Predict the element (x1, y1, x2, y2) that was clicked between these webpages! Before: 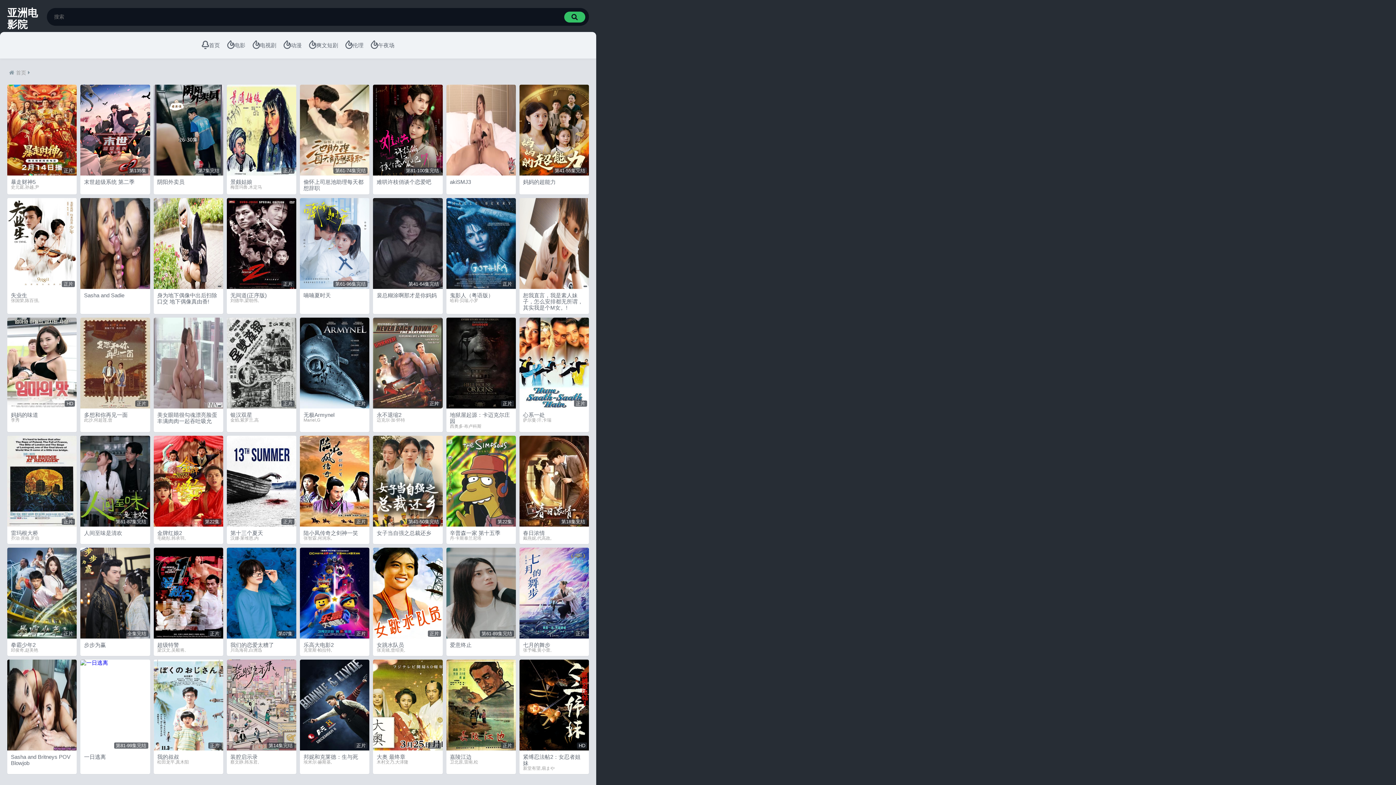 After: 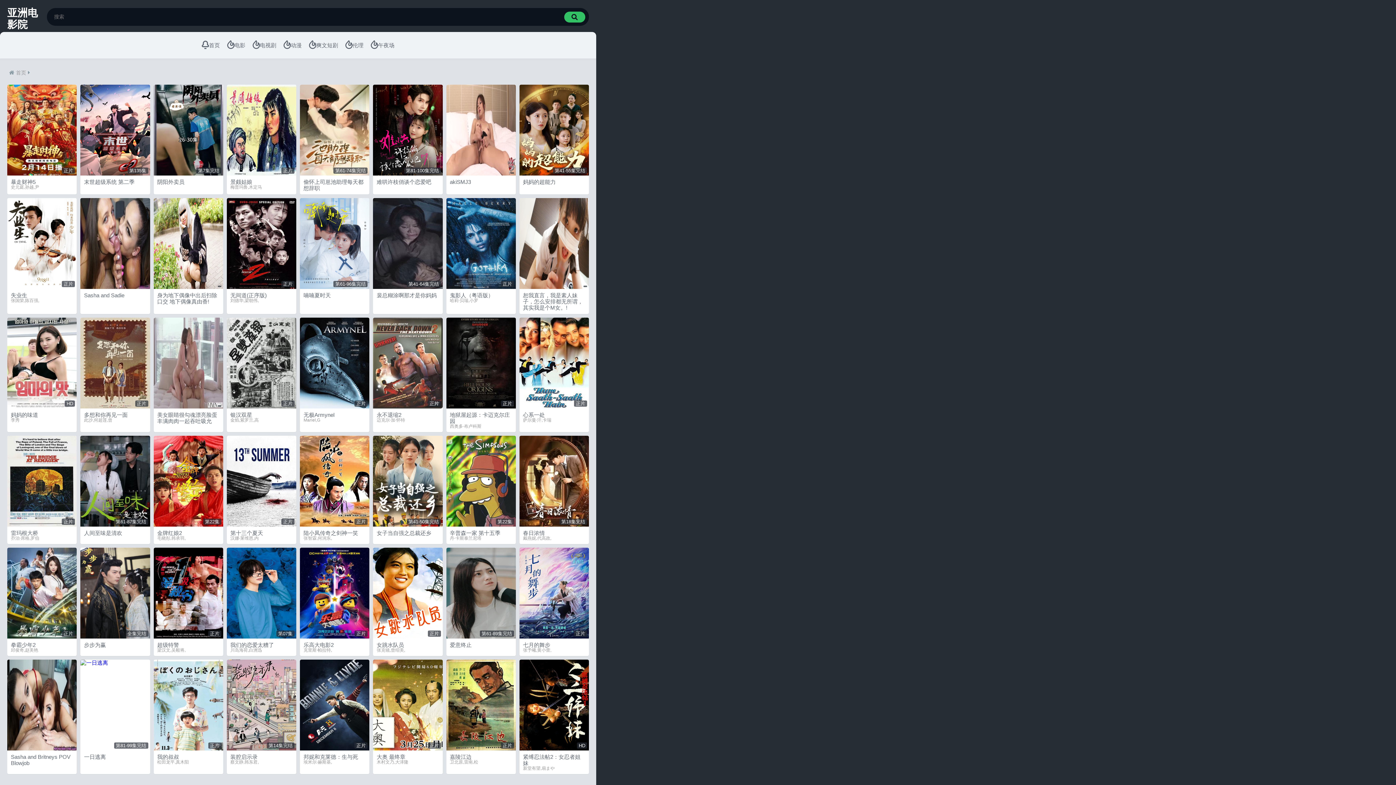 Action: label: 正片 bbox: (7, 198, 76, 289)